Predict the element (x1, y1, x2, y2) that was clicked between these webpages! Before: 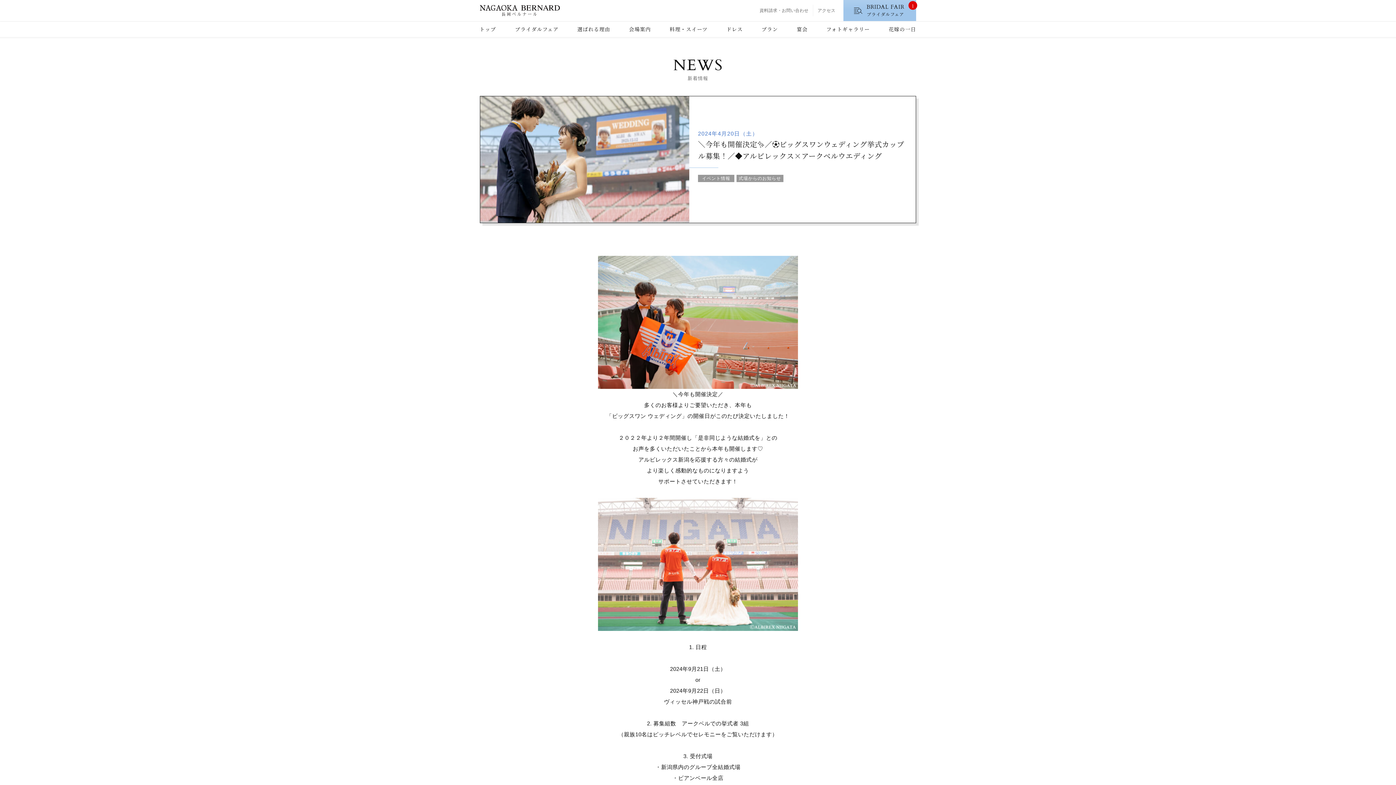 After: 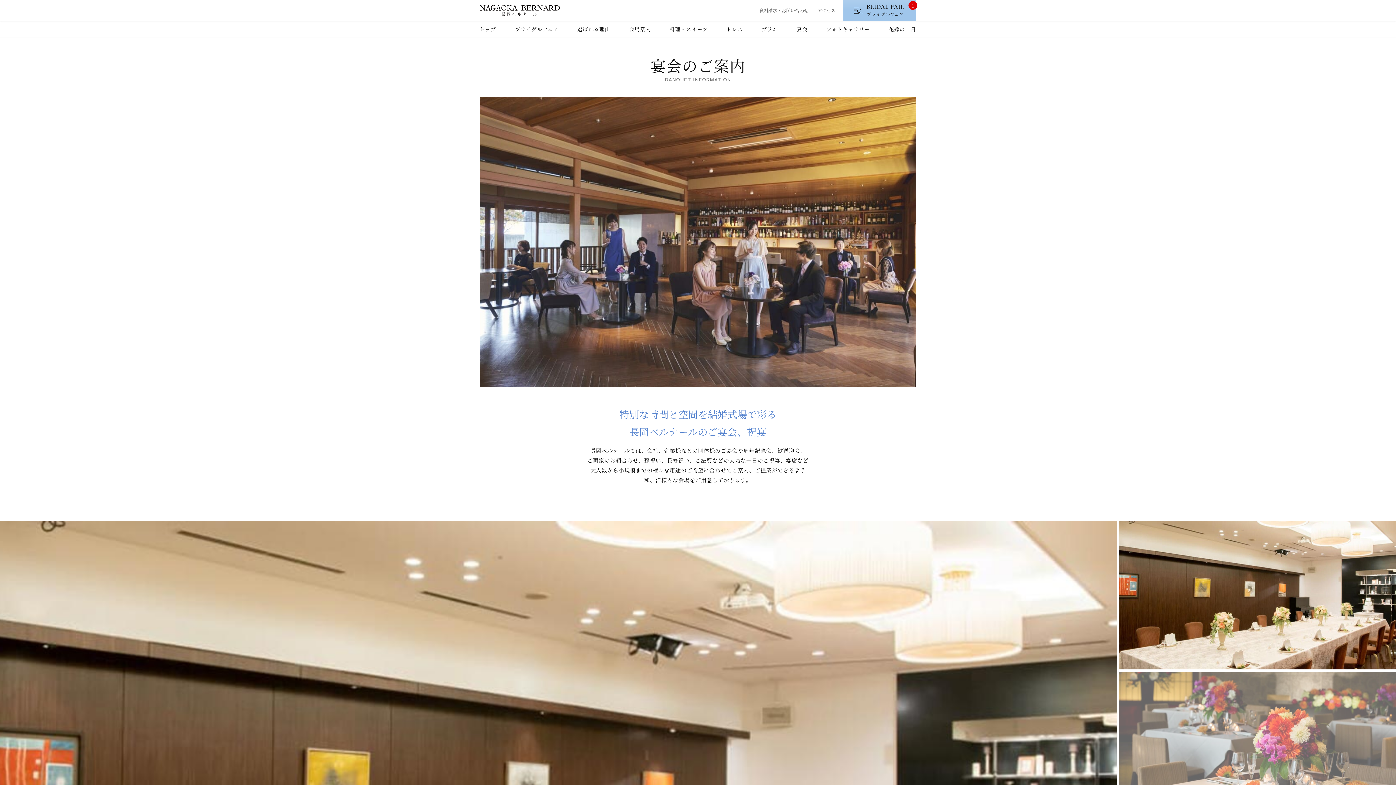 Action: bbox: (794, 21, 810, 37) label: 宴会